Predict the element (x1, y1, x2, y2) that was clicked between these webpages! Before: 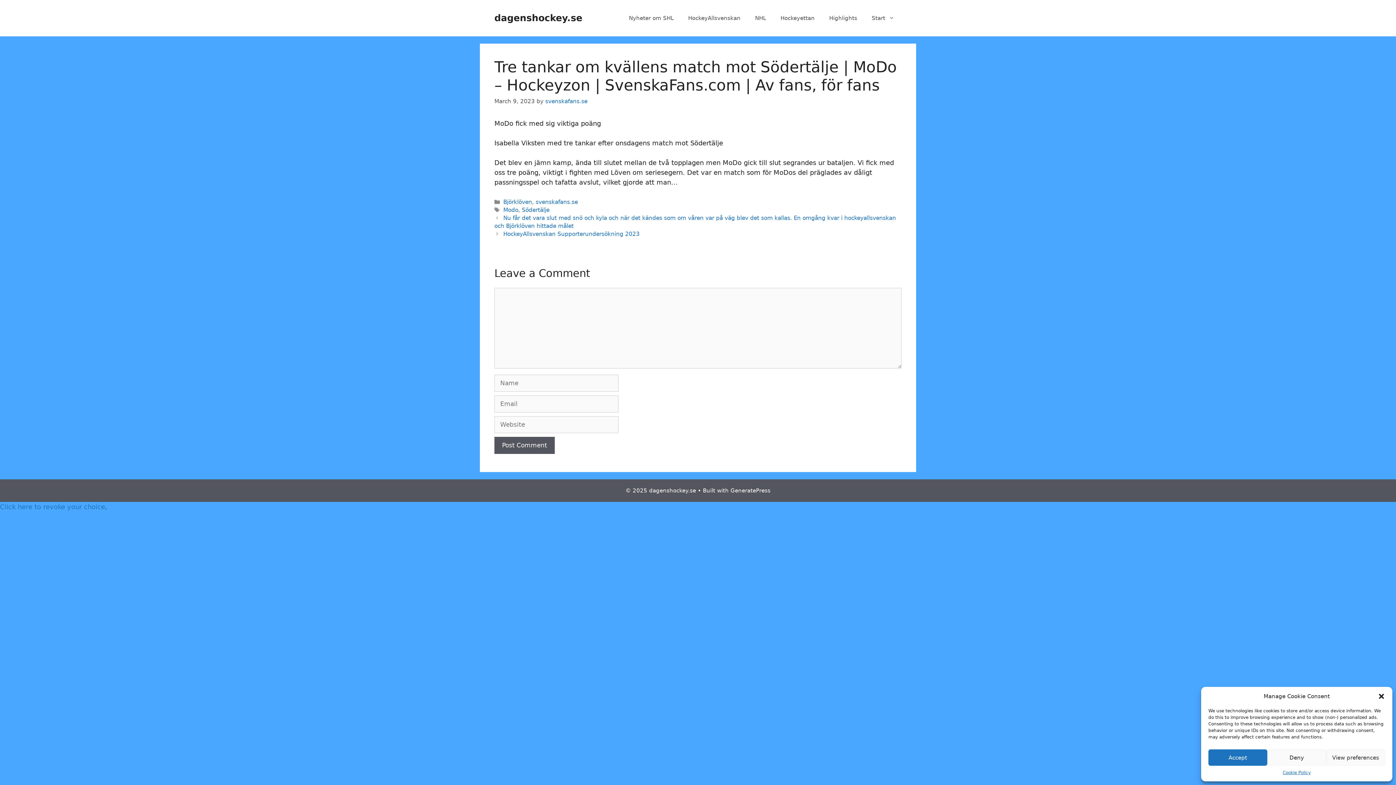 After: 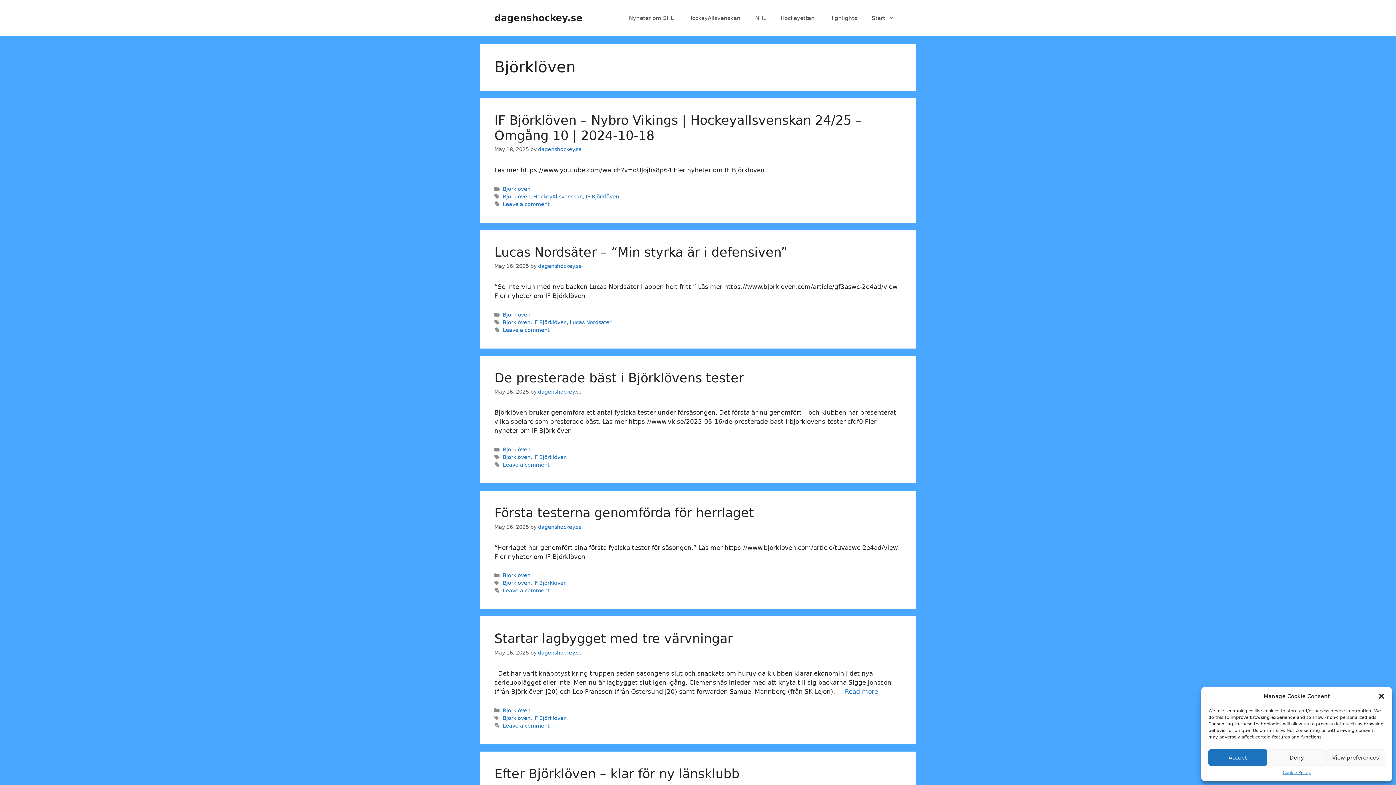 Action: label: Björklöven bbox: (503, 198, 532, 205)